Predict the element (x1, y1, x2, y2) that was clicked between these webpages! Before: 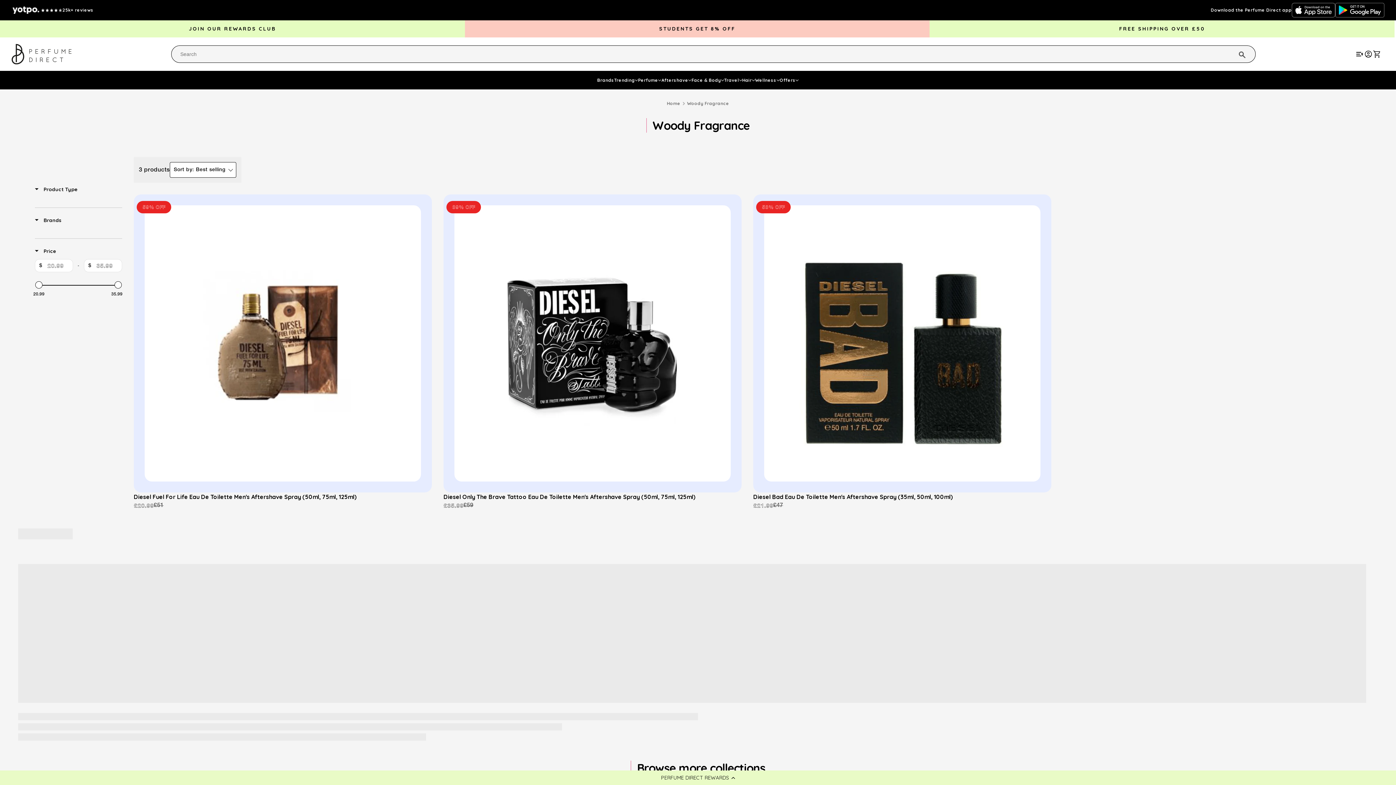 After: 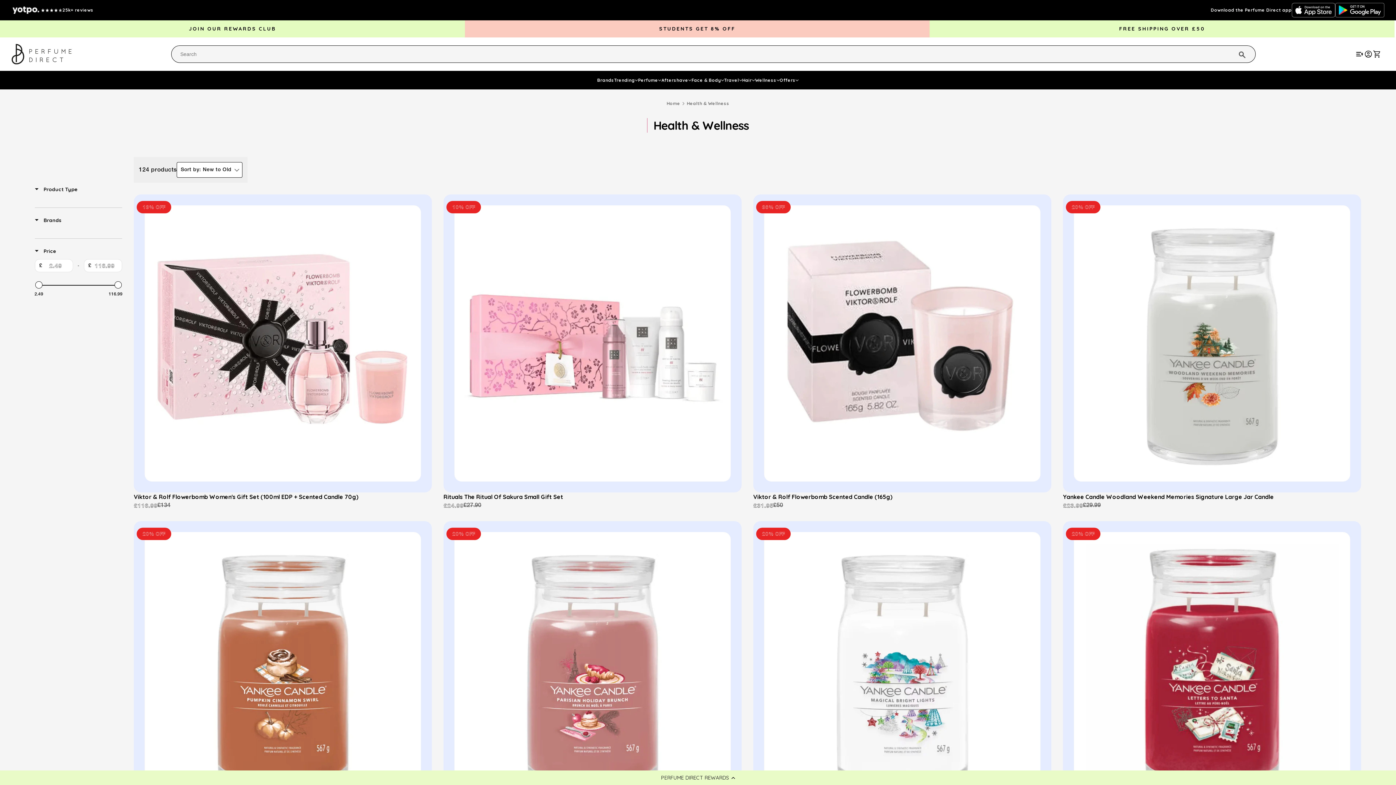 Action: bbox: (755, 77, 776, 82) label: Wellness